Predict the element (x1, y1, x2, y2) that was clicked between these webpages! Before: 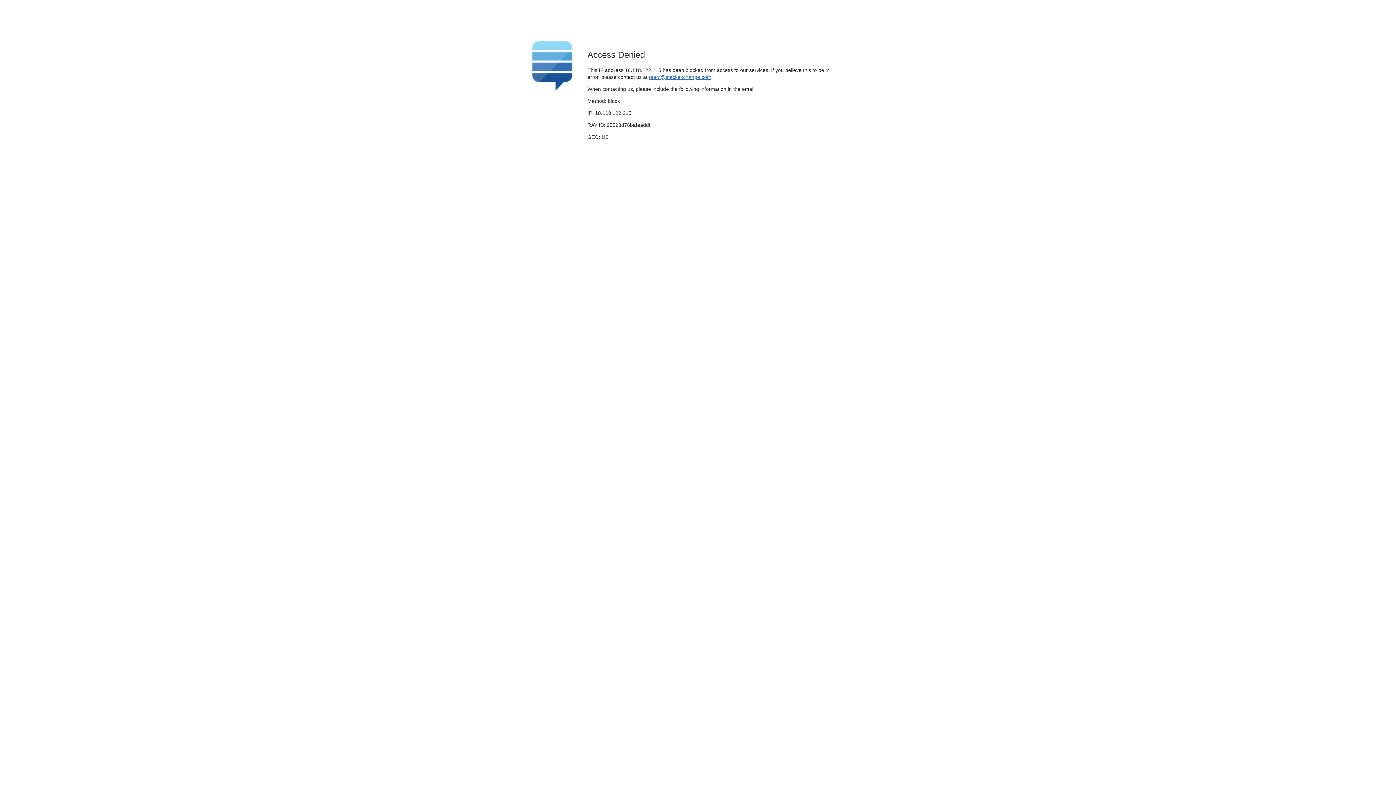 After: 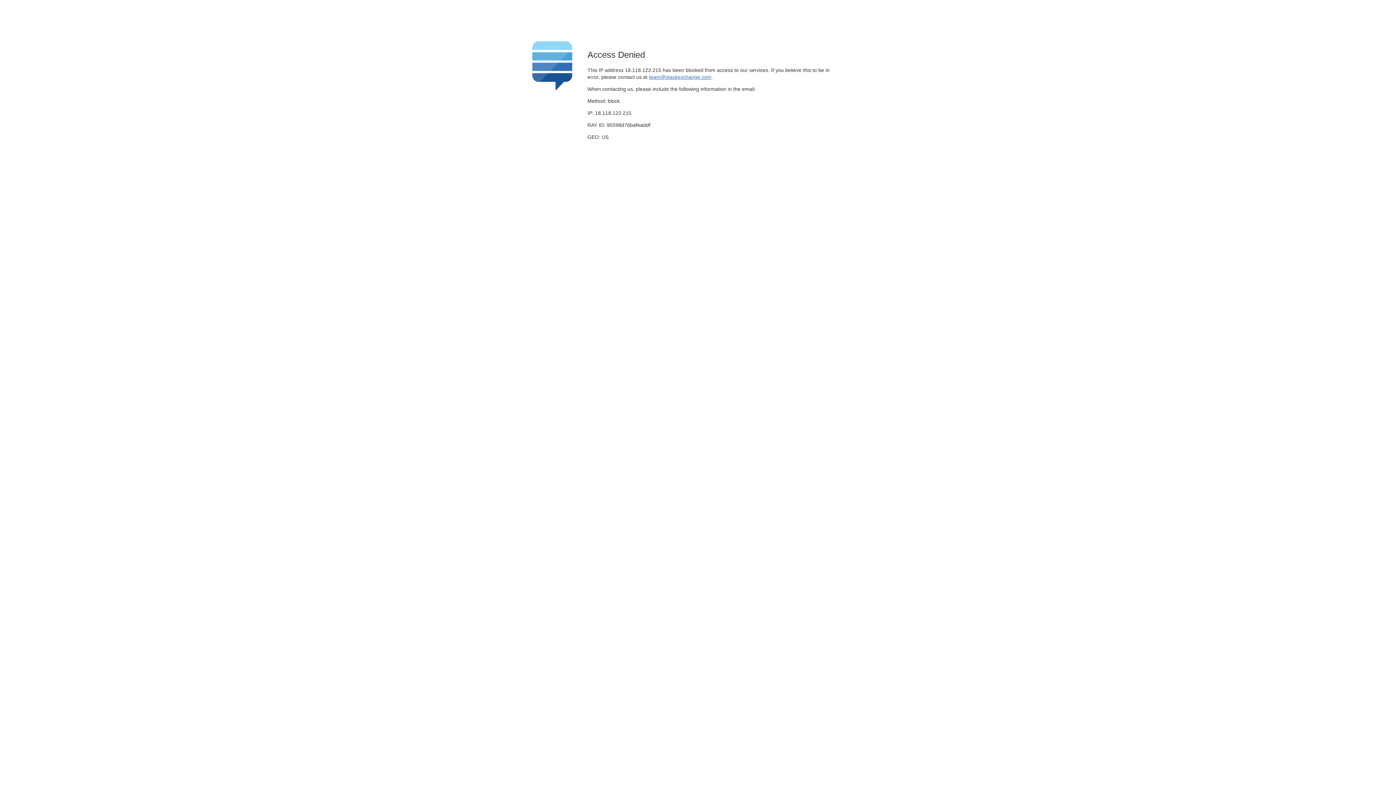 Action: label: team@stackexchange.com bbox: (649, 74, 711, 79)